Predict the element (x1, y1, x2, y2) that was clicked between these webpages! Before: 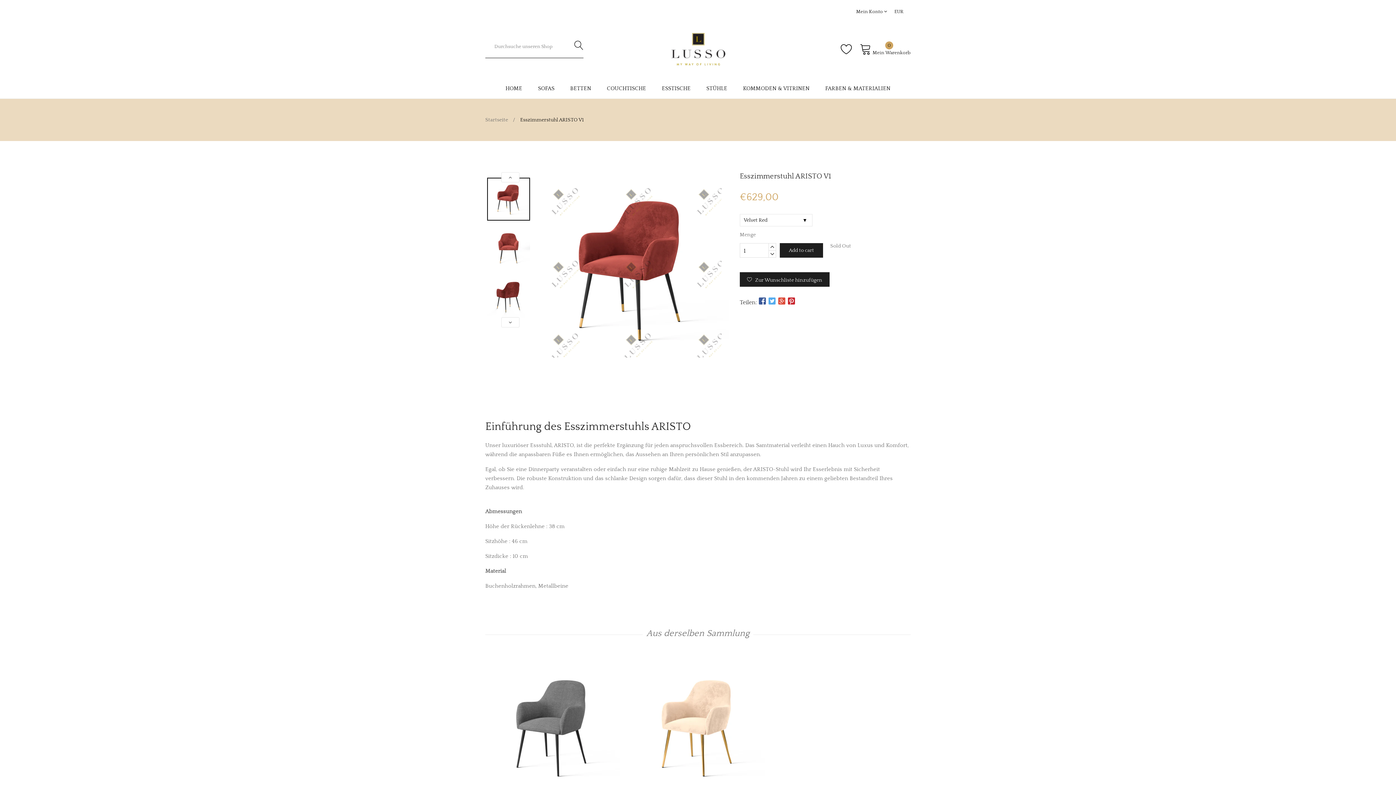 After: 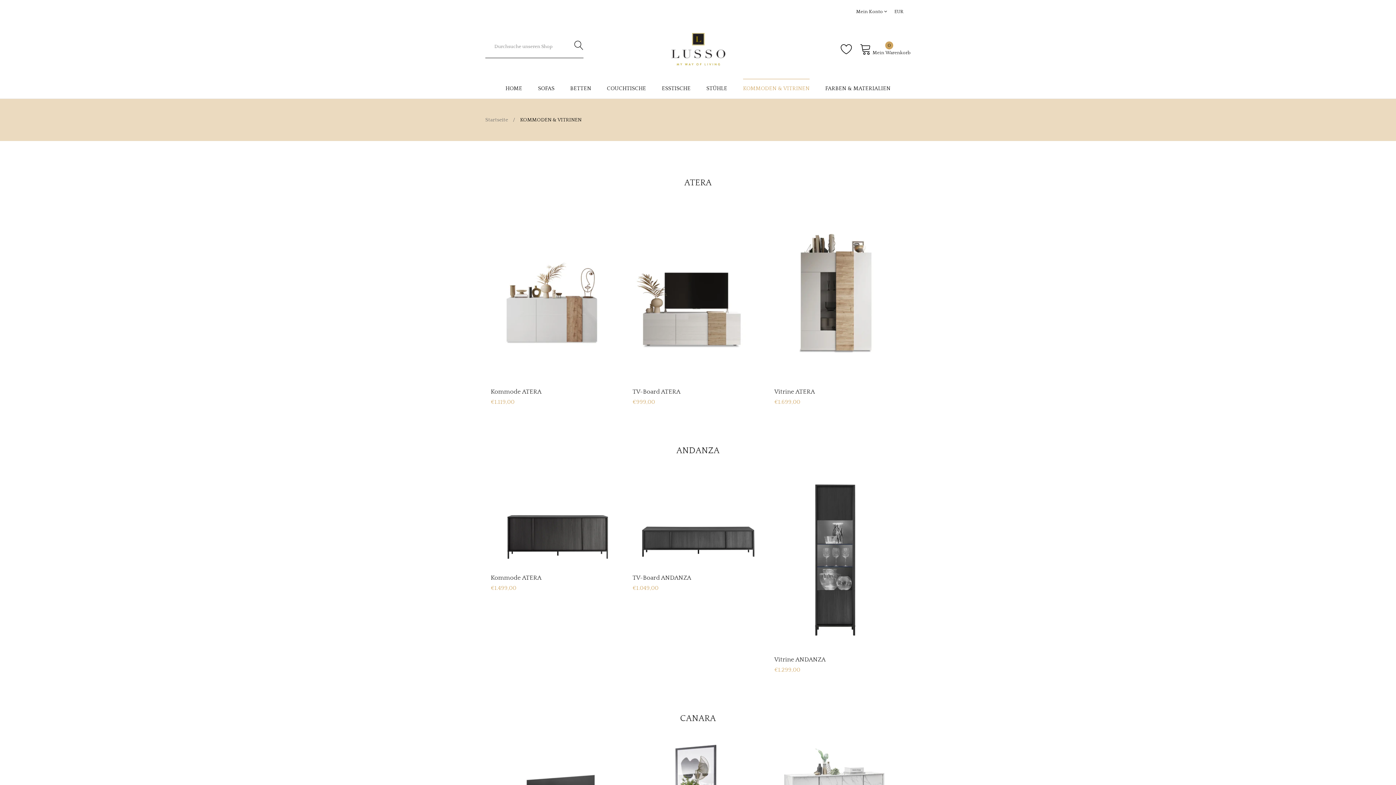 Action: bbox: (743, 78, 809, 98) label: KOMMODEN & VITRINEN